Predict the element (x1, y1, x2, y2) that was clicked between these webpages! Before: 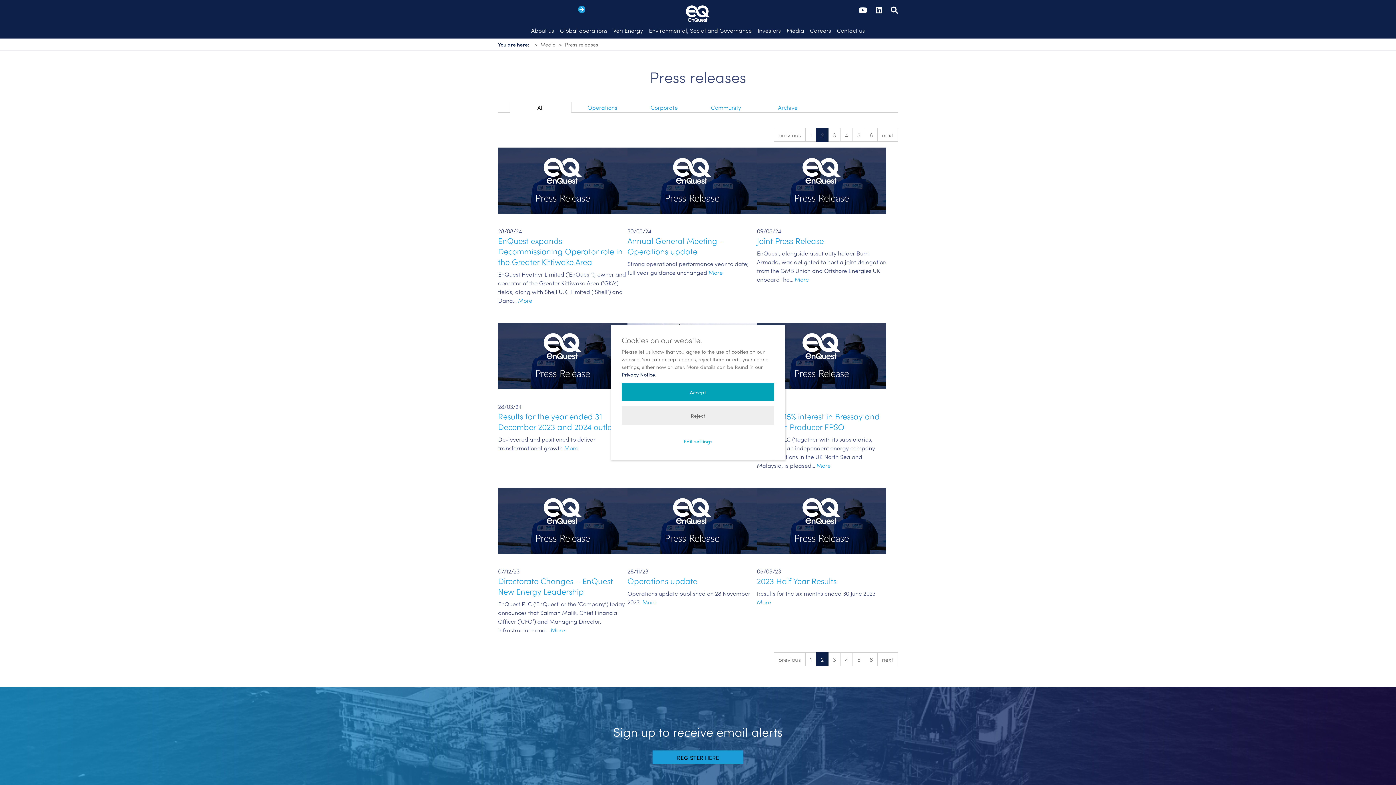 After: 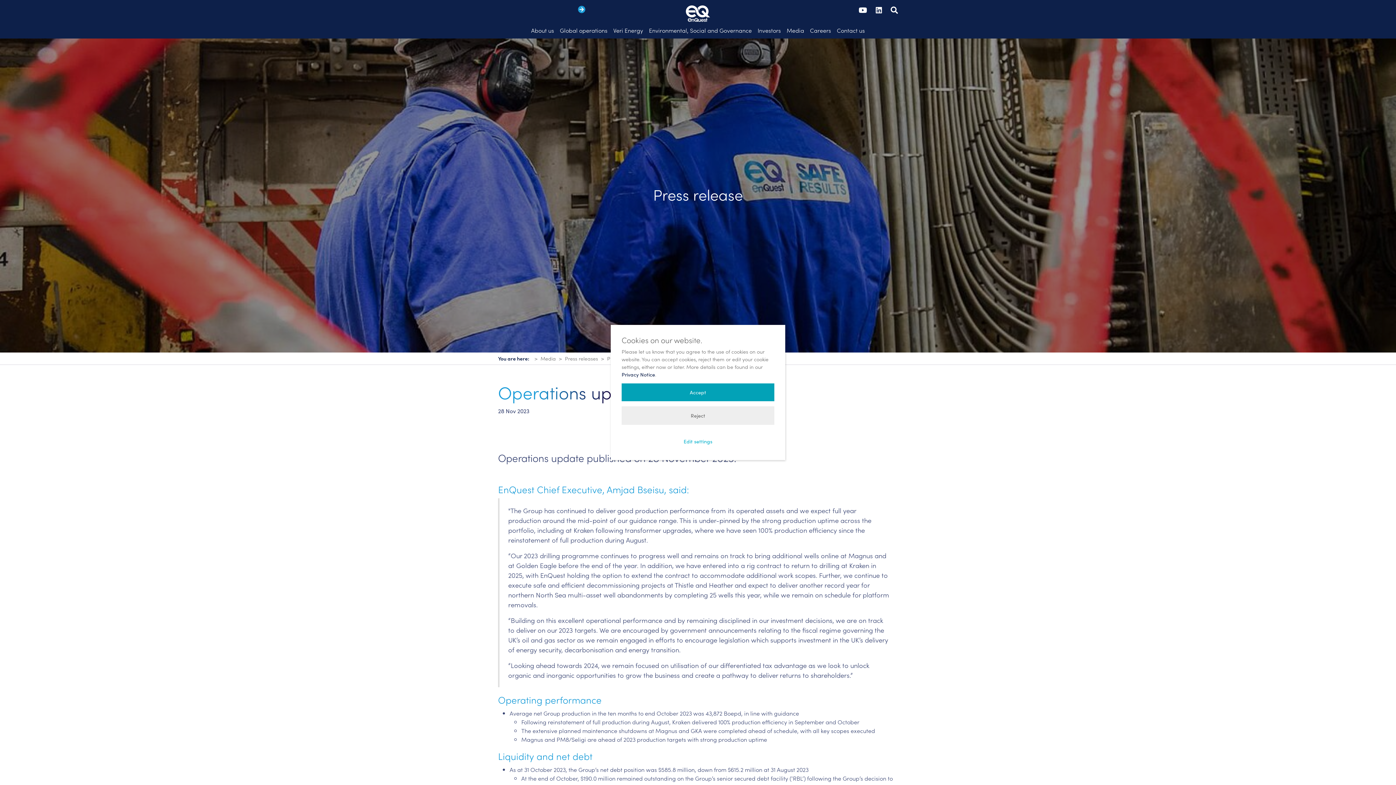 Action: bbox: (642, 598, 656, 606) label: More